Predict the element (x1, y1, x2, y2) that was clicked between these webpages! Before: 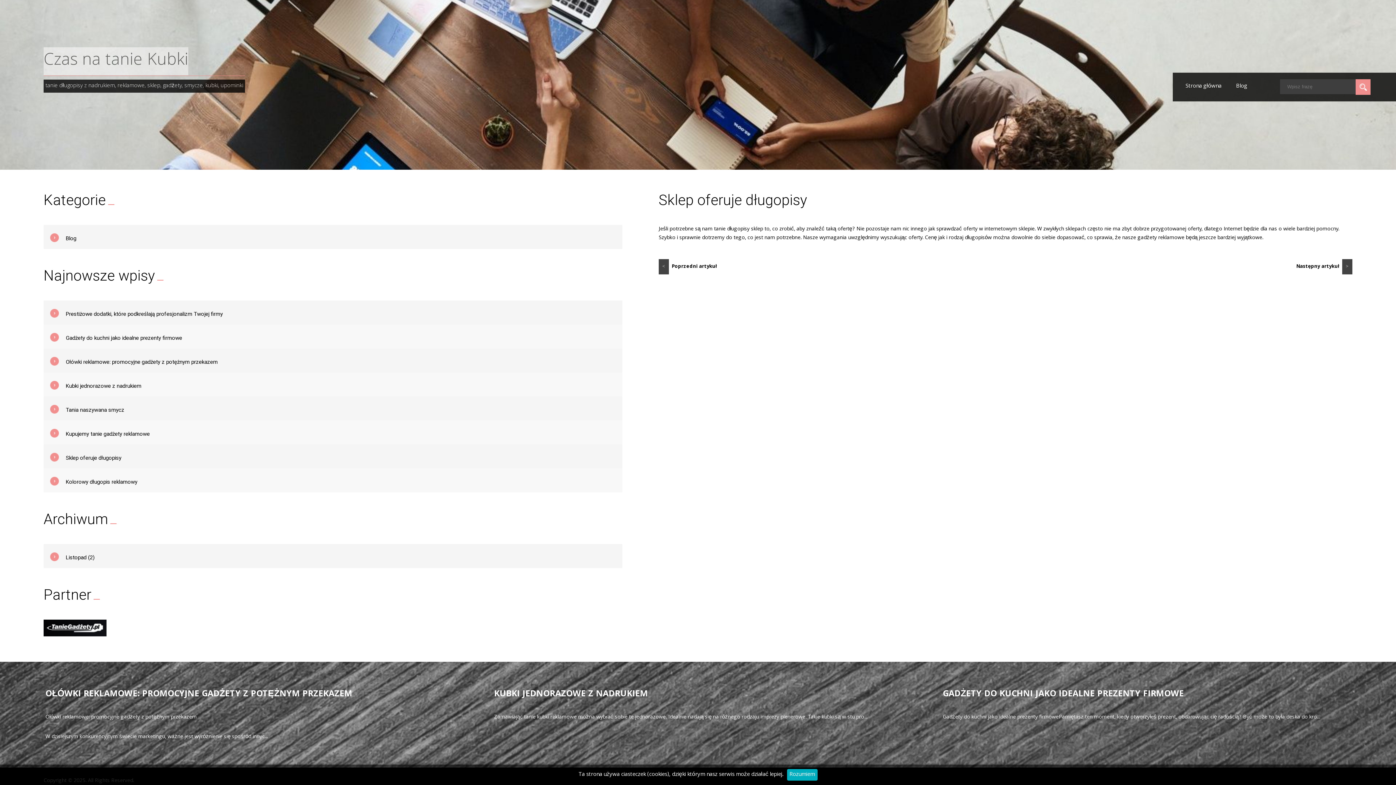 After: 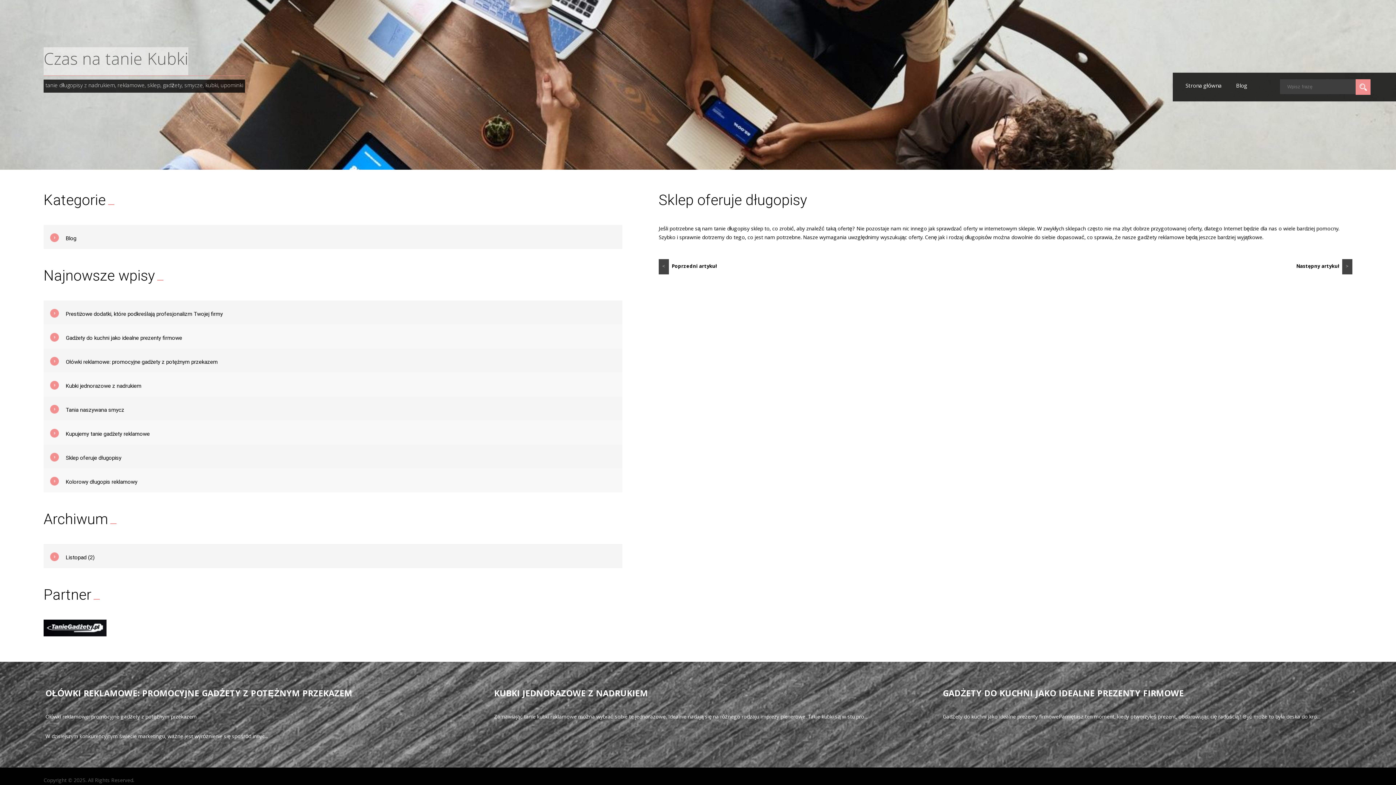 Action: bbox: (787, 769, 817, 781) label: Rozumiem